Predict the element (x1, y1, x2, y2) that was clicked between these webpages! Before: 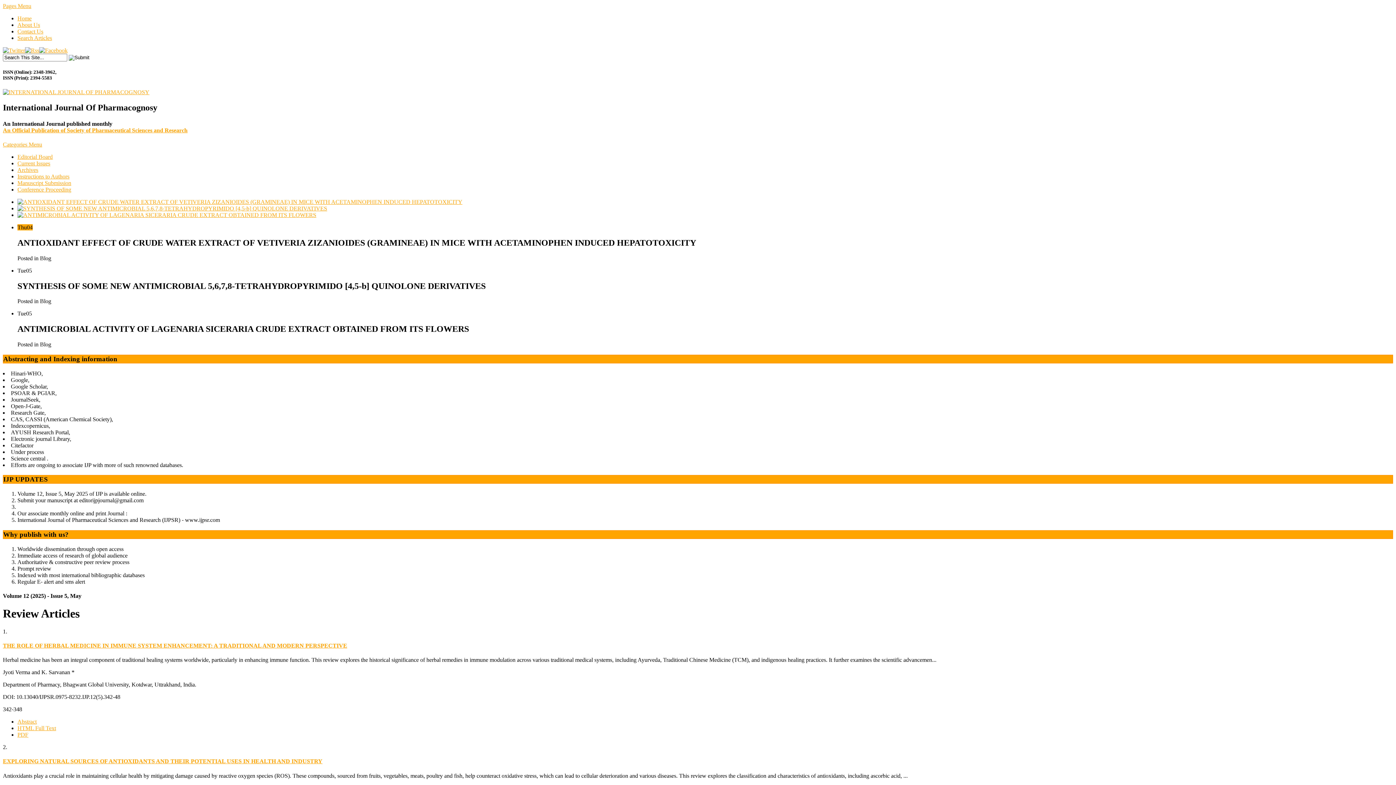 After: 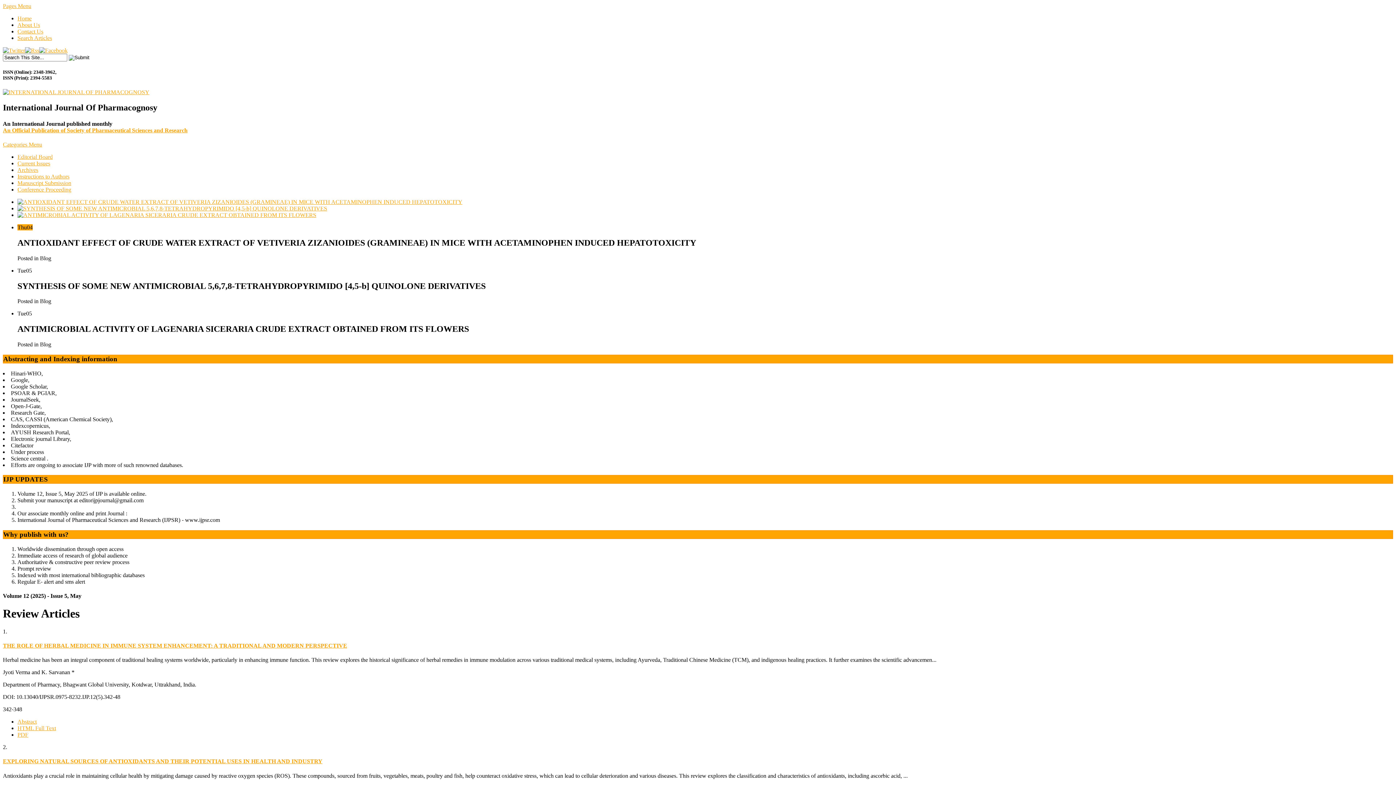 Action: bbox: (39, 47, 67, 53)